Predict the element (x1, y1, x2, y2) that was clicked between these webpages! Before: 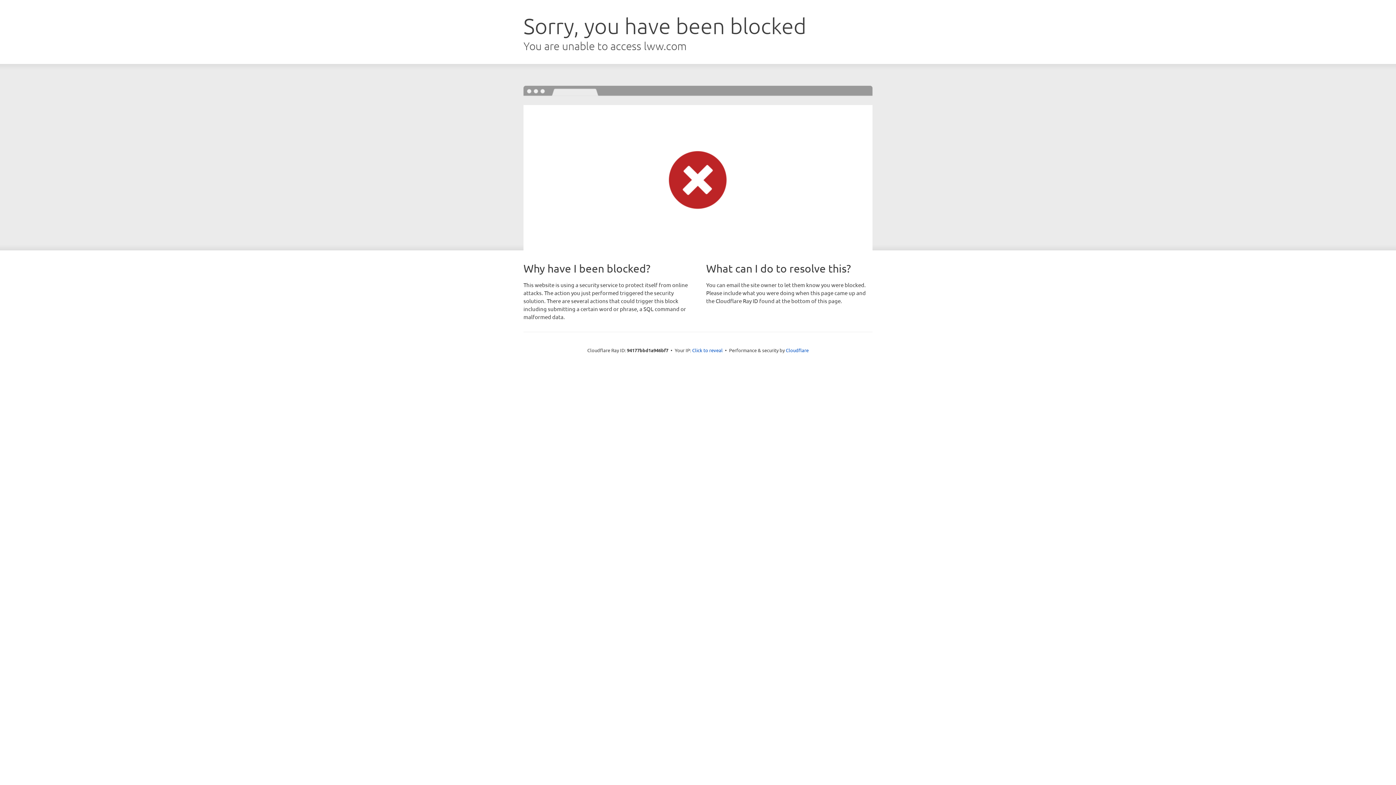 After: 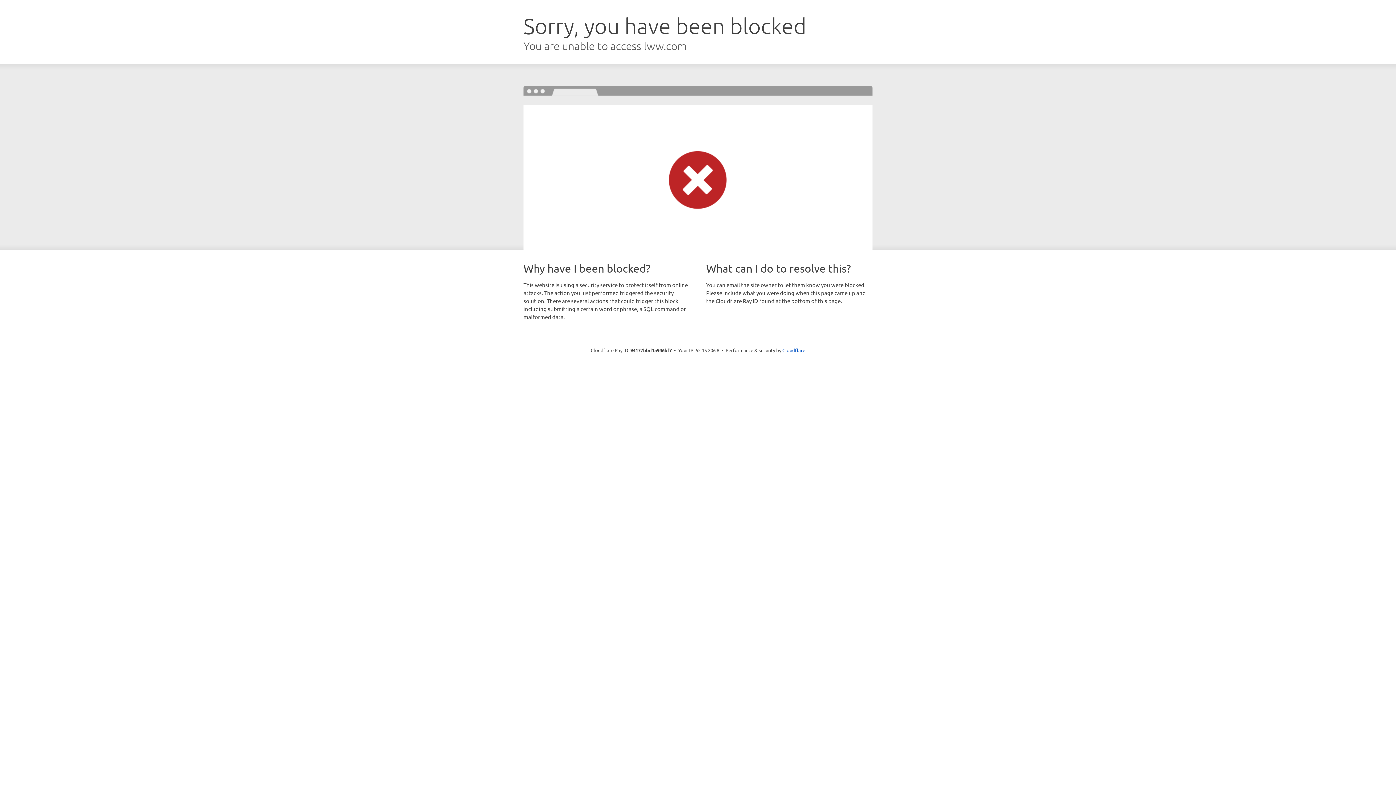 Action: label: Click to reveal bbox: (692, 346, 722, 353)